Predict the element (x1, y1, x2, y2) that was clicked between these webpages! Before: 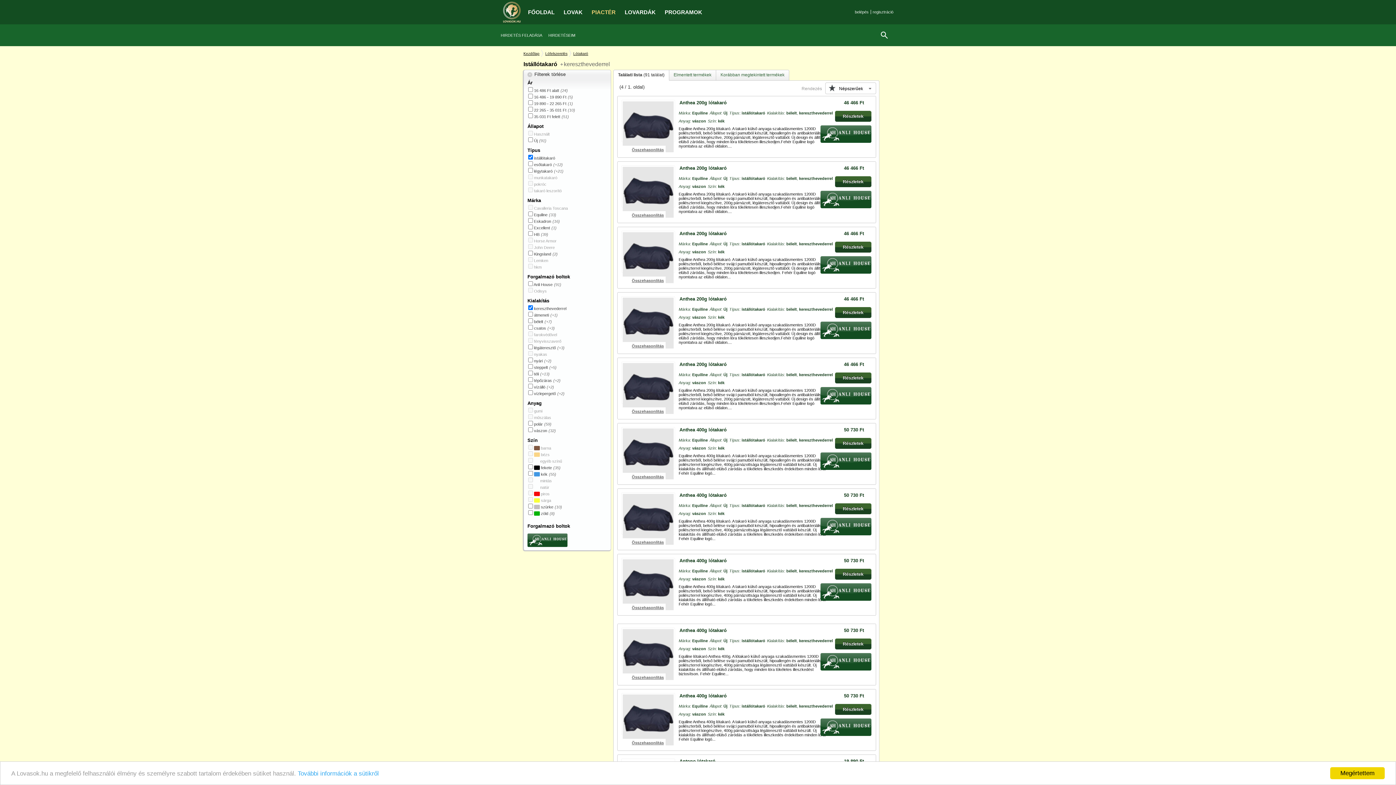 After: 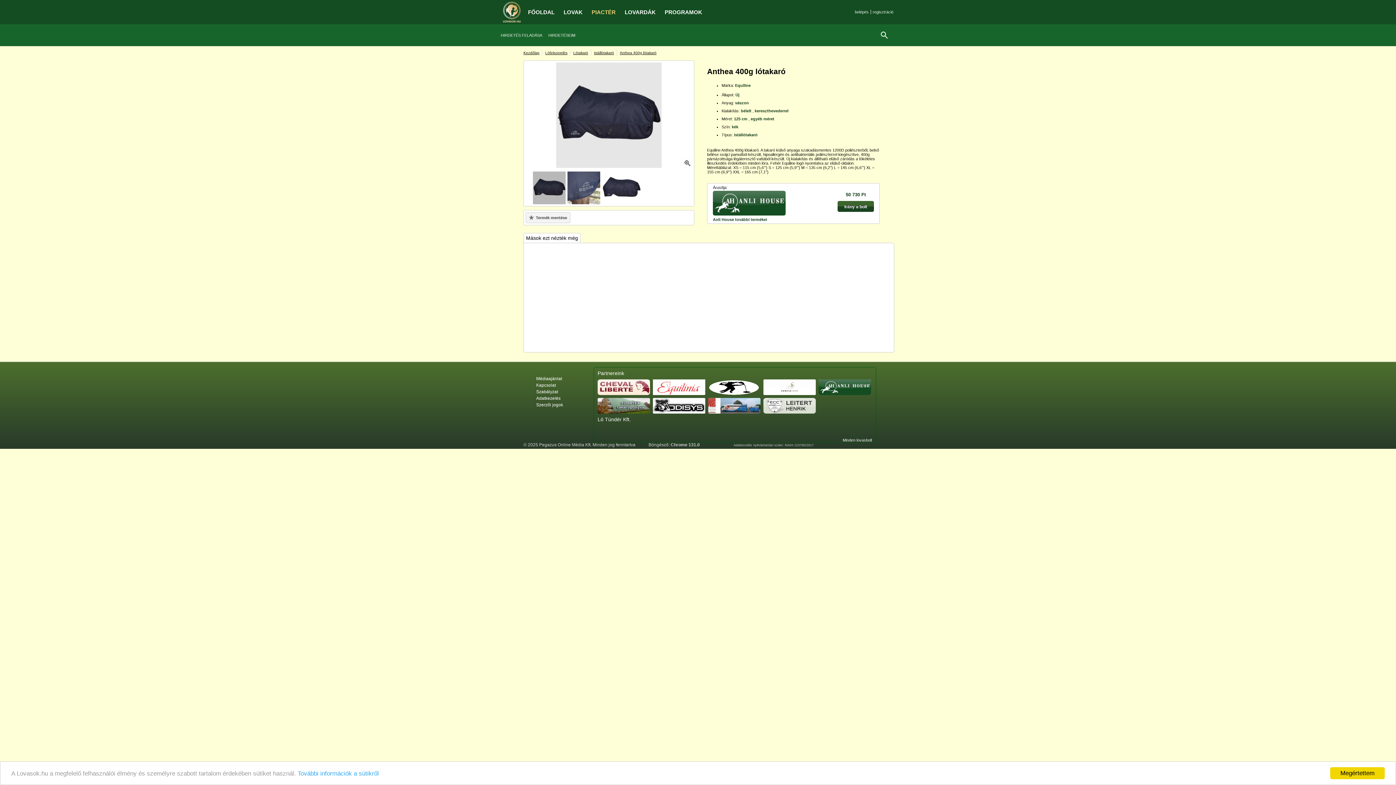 Action: bbox: (820, 452, 871, 470)